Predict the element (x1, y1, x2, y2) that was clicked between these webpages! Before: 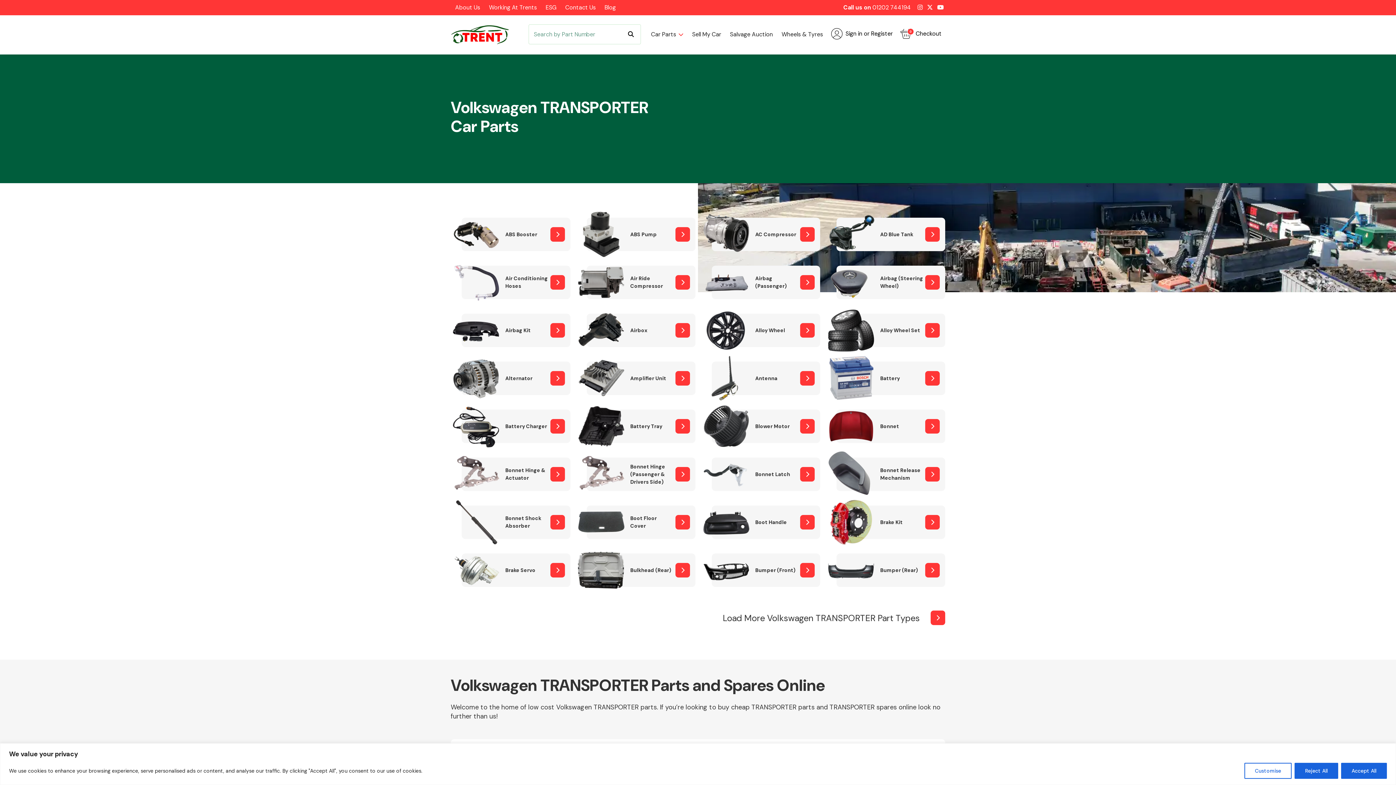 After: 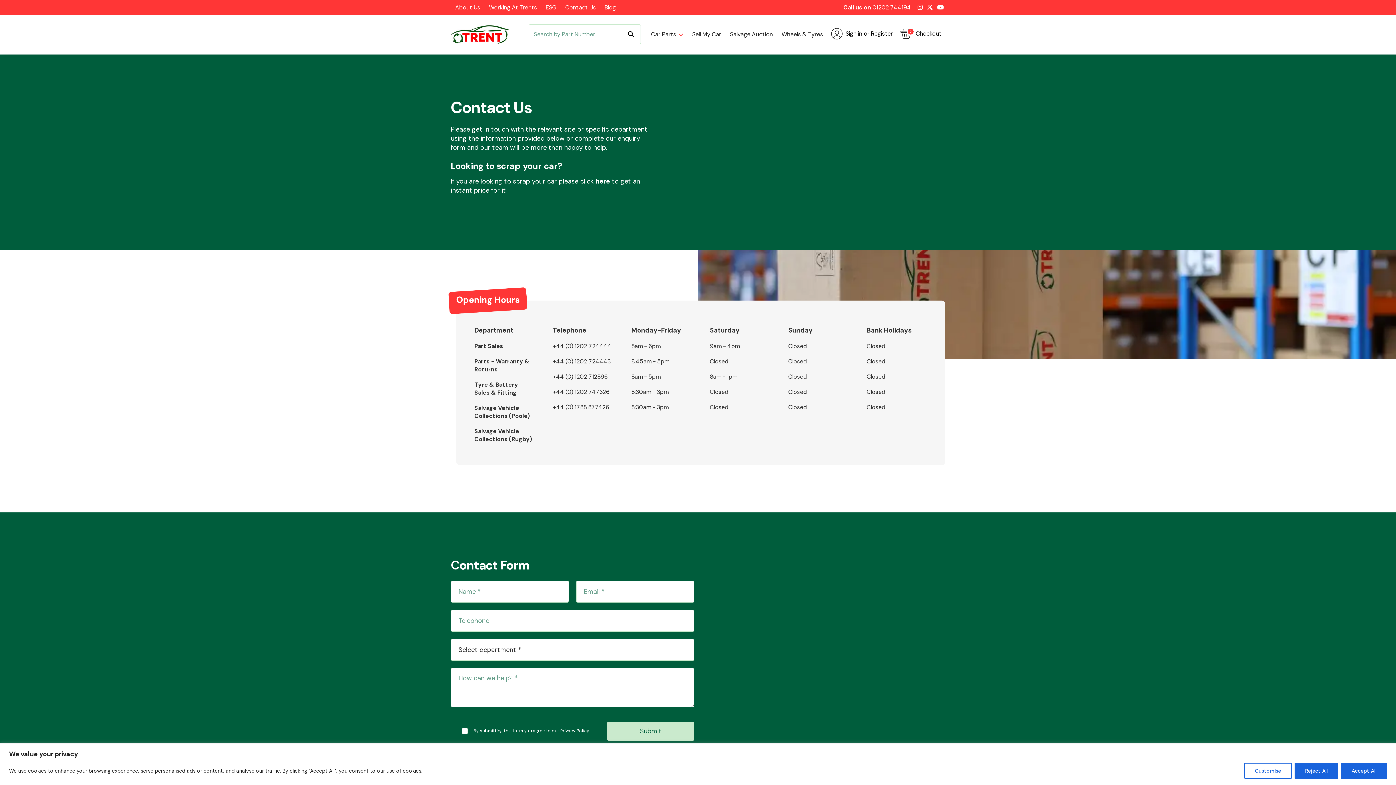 Action: label: Contact Us bbox: (561, 3, 600, 11)